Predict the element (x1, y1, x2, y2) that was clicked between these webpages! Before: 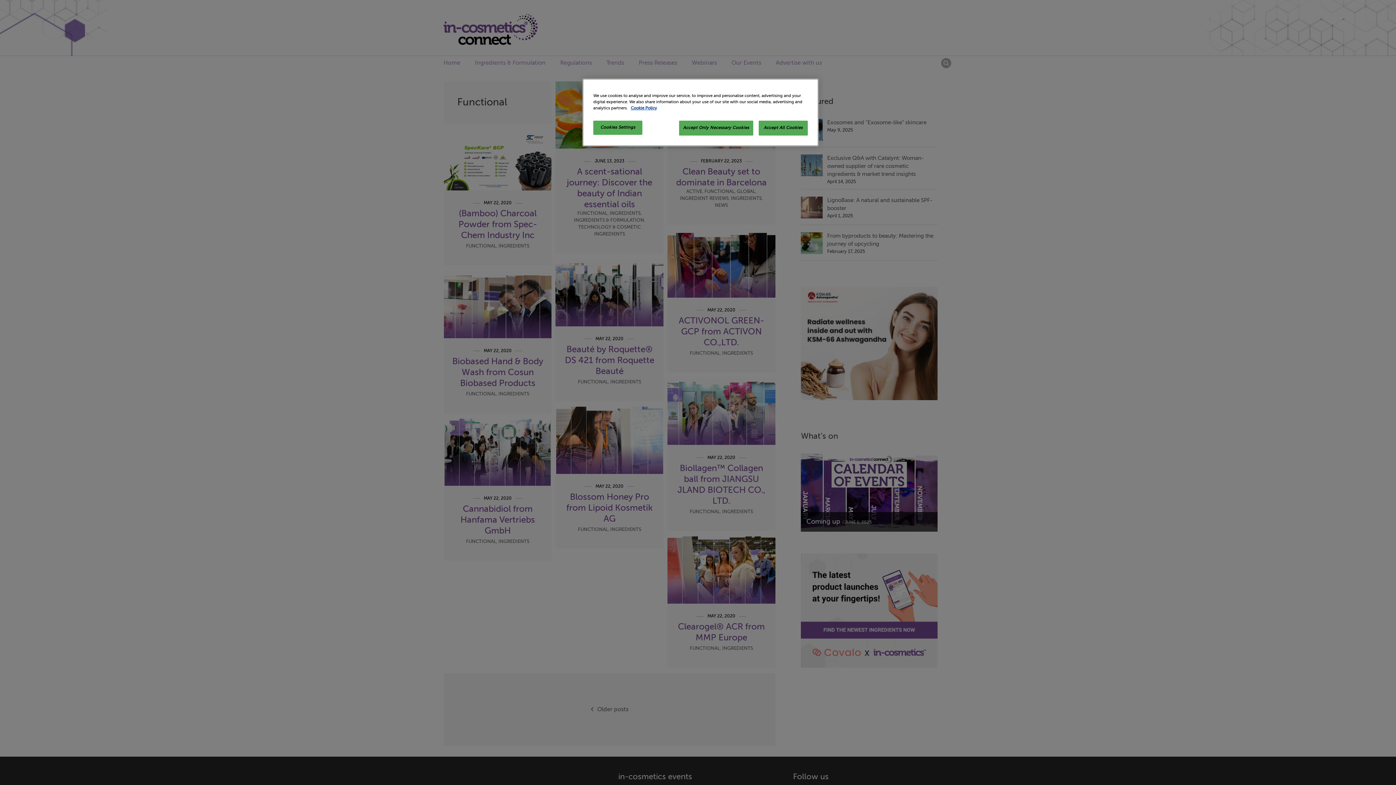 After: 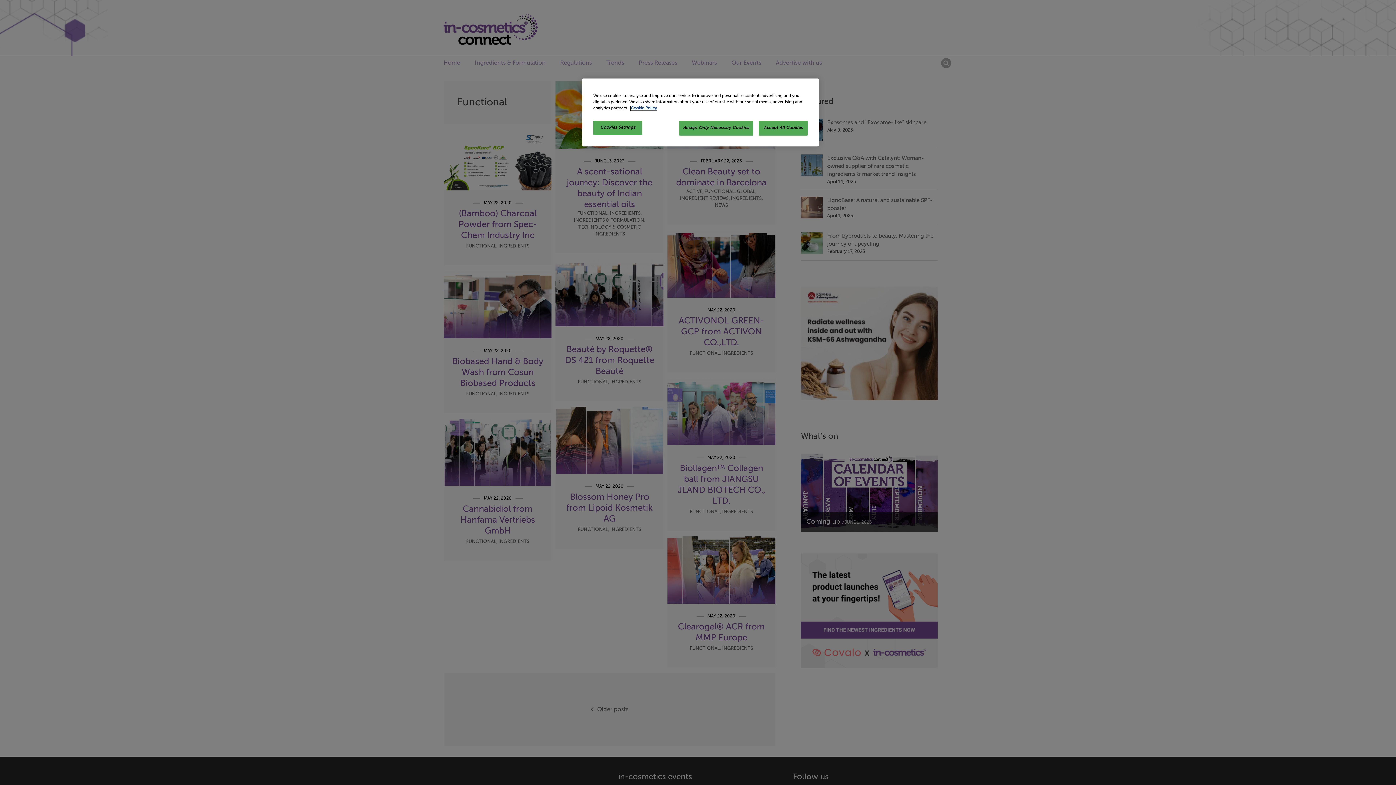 Action: bbox: (630, 106, 657, 110) label: More information about your privacy, opens in a new tab